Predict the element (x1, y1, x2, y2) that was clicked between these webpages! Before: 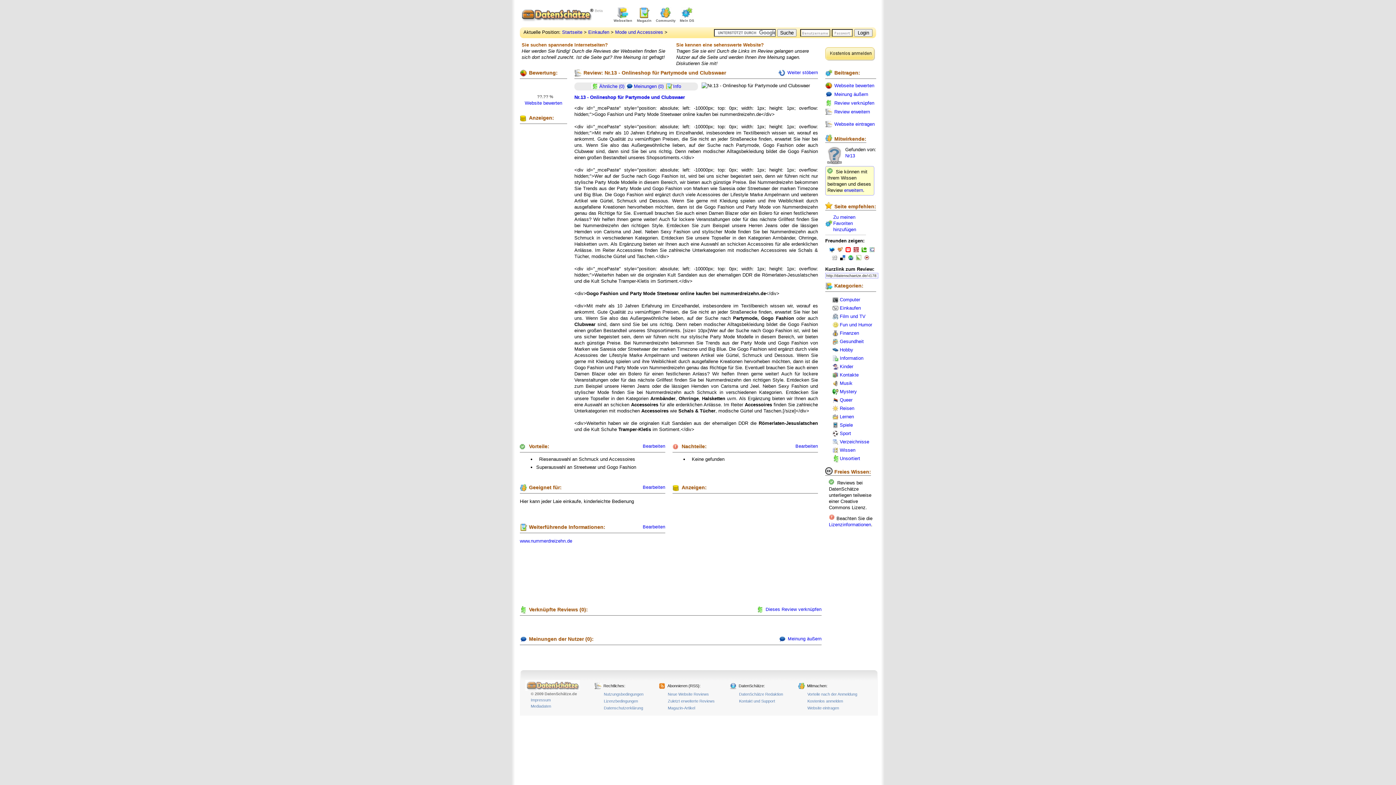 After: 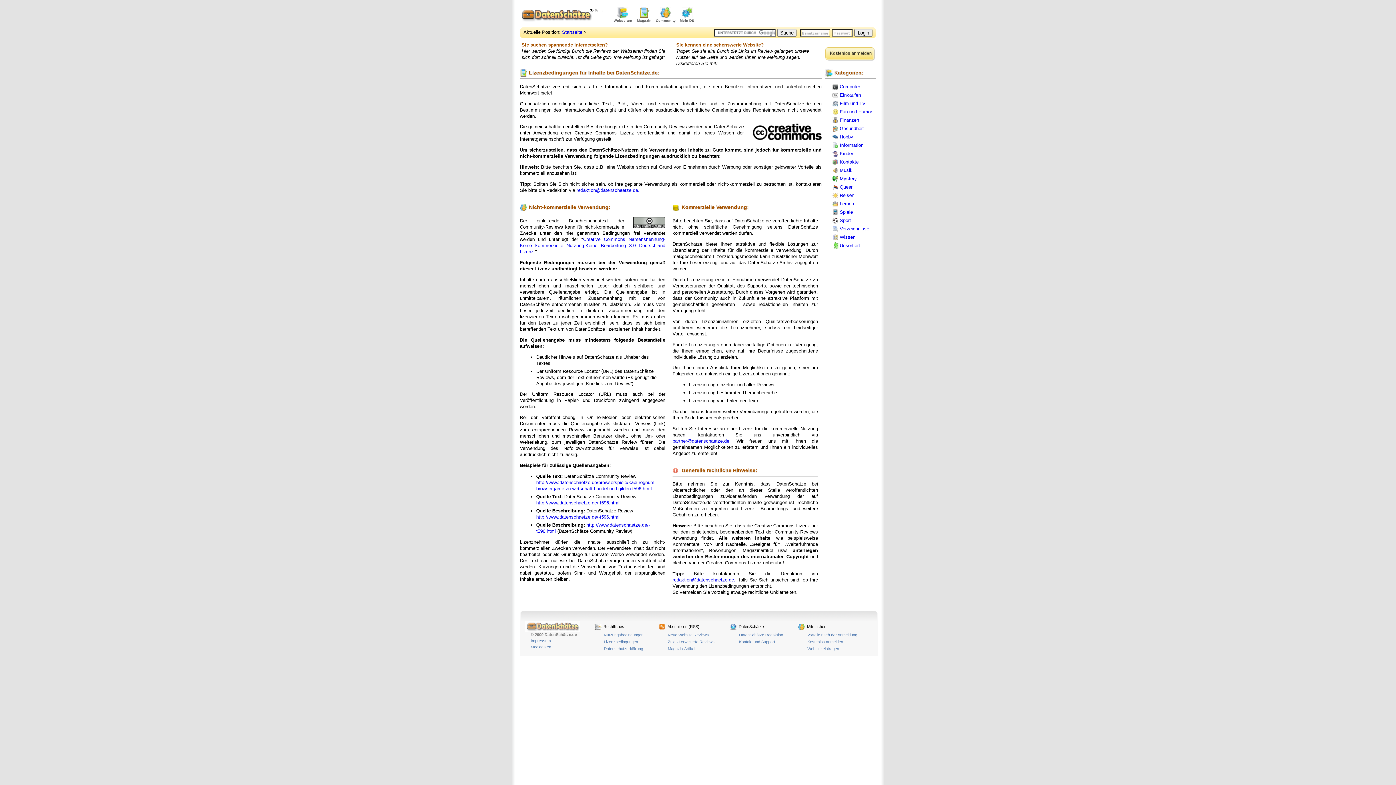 Action: bbox: (829, 522, 871, 527) label: Lizenzinformationen